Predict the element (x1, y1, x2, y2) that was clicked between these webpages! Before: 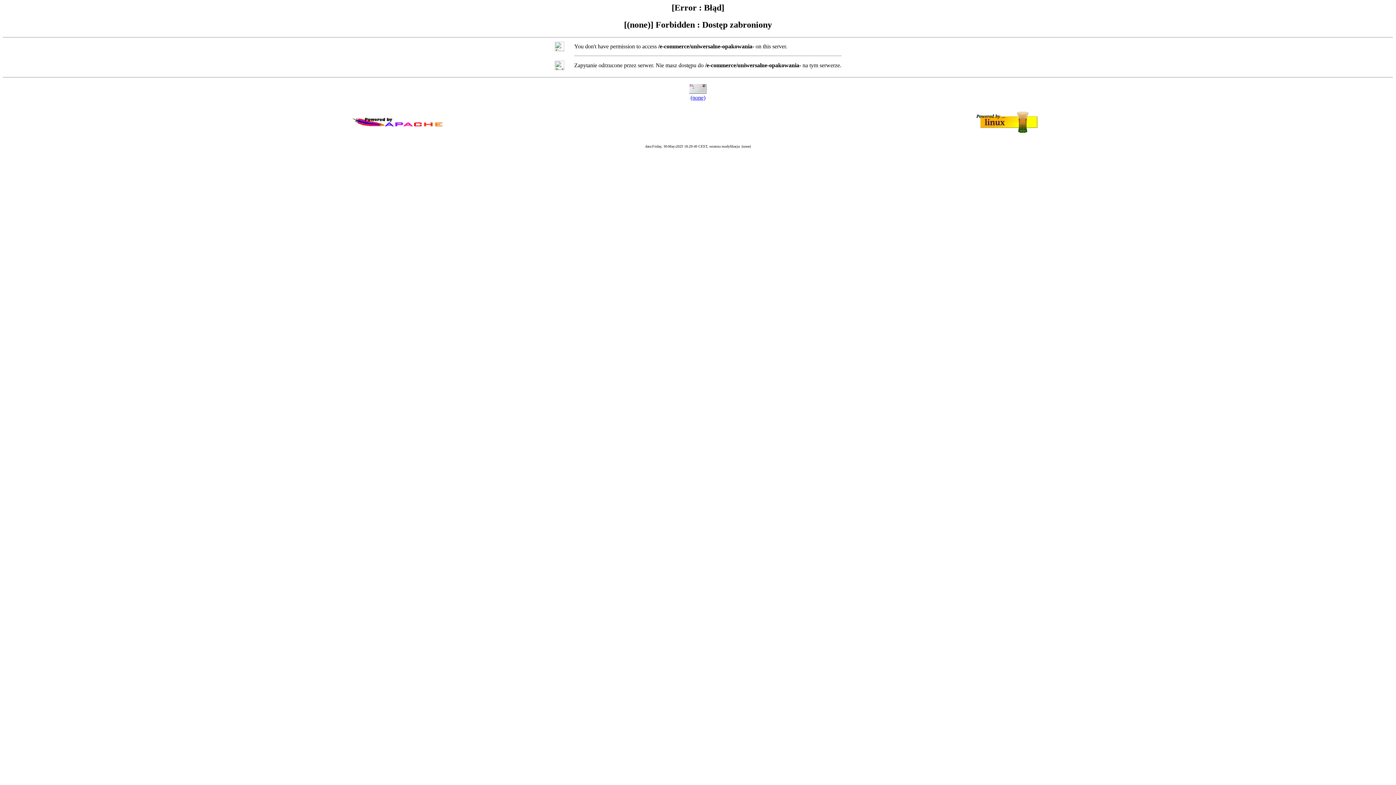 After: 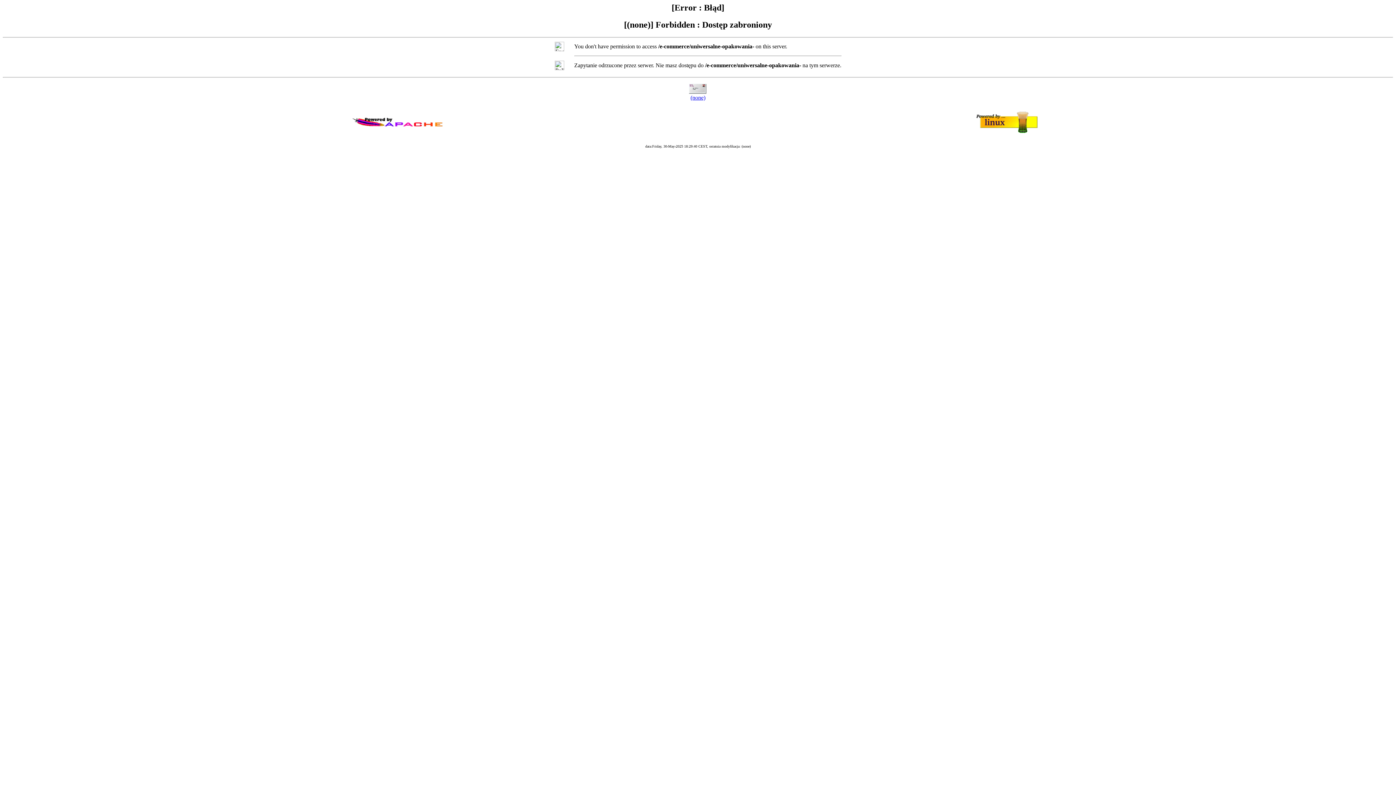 Action: label: (none) bbox: (690, 94, 705, 100)